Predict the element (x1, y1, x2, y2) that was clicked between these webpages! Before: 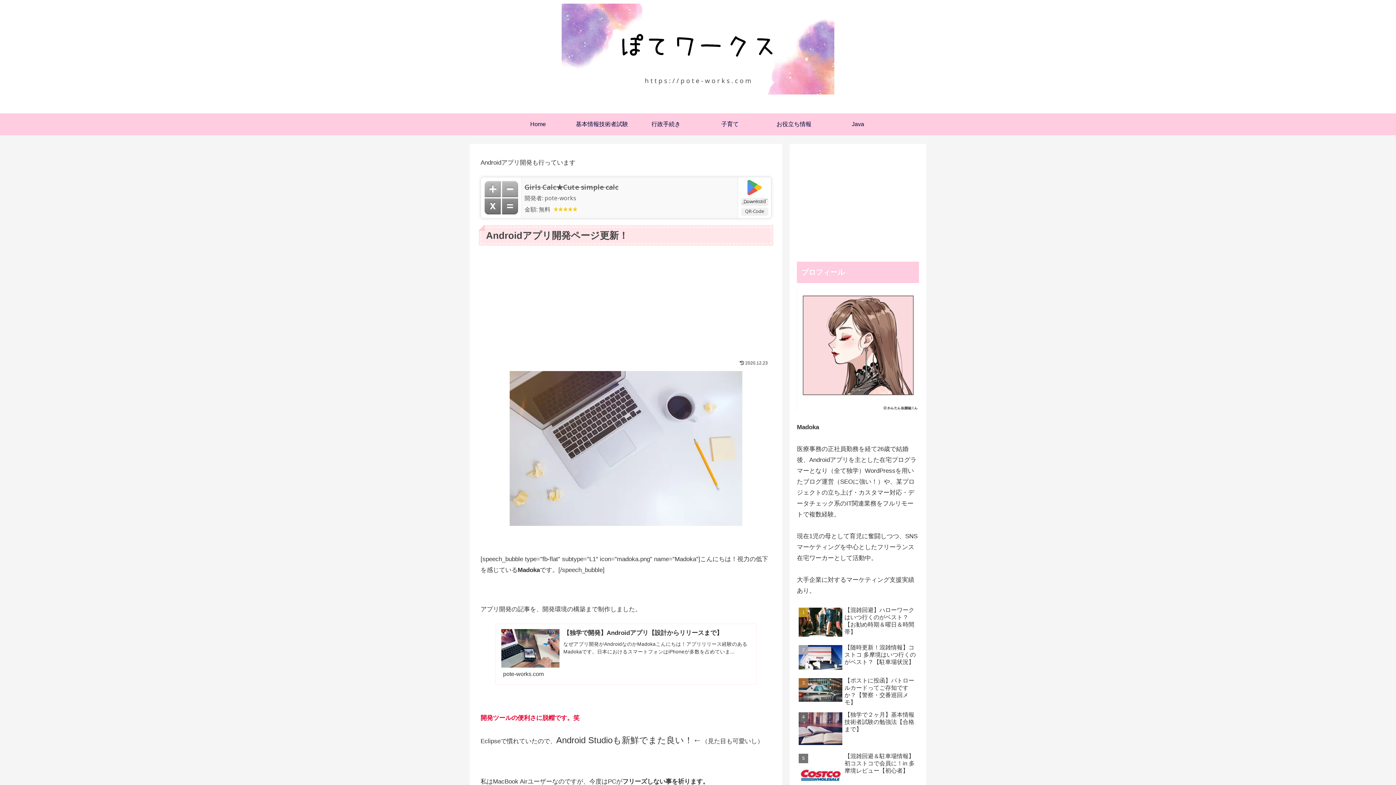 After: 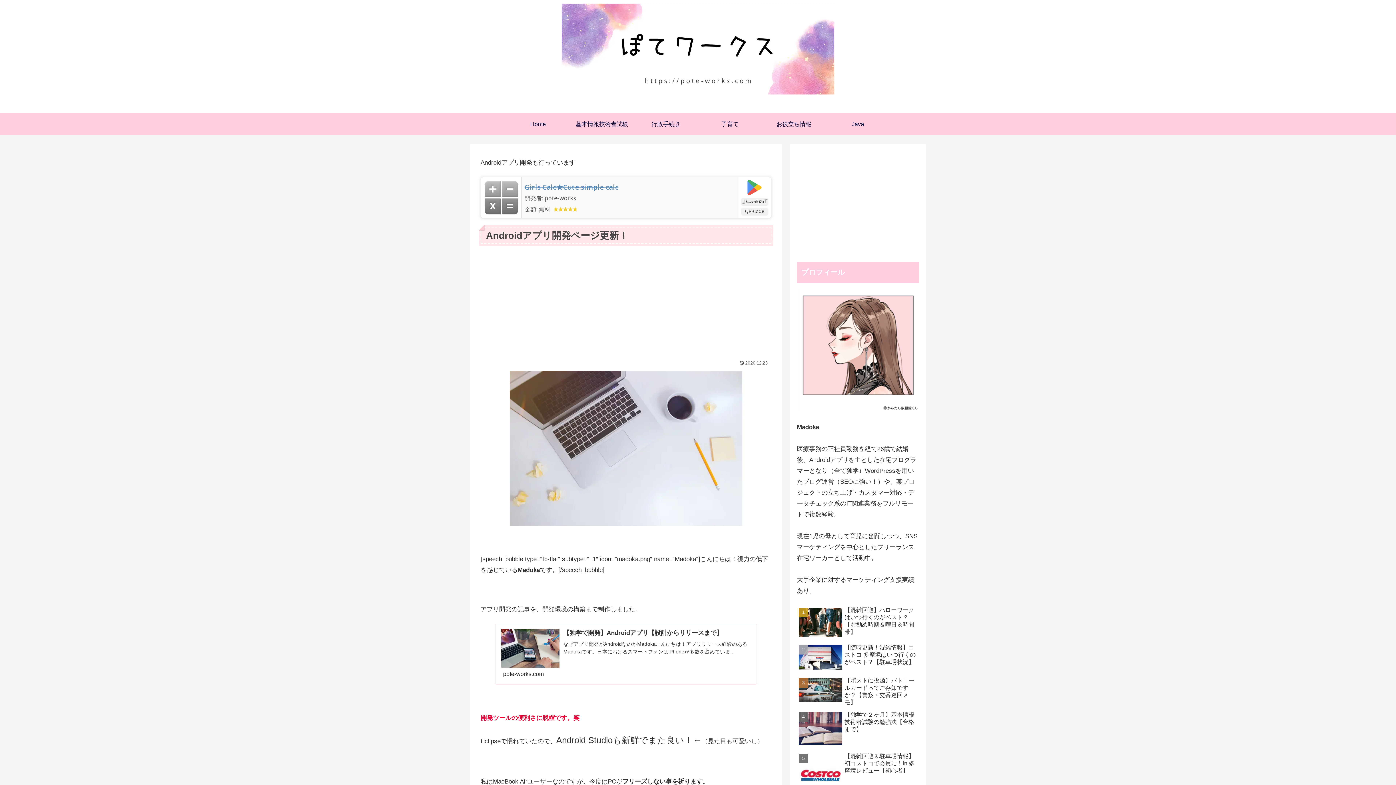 Action: label: Girls Calc★Cute simple calc bbox: (524, 182, 618, 191)